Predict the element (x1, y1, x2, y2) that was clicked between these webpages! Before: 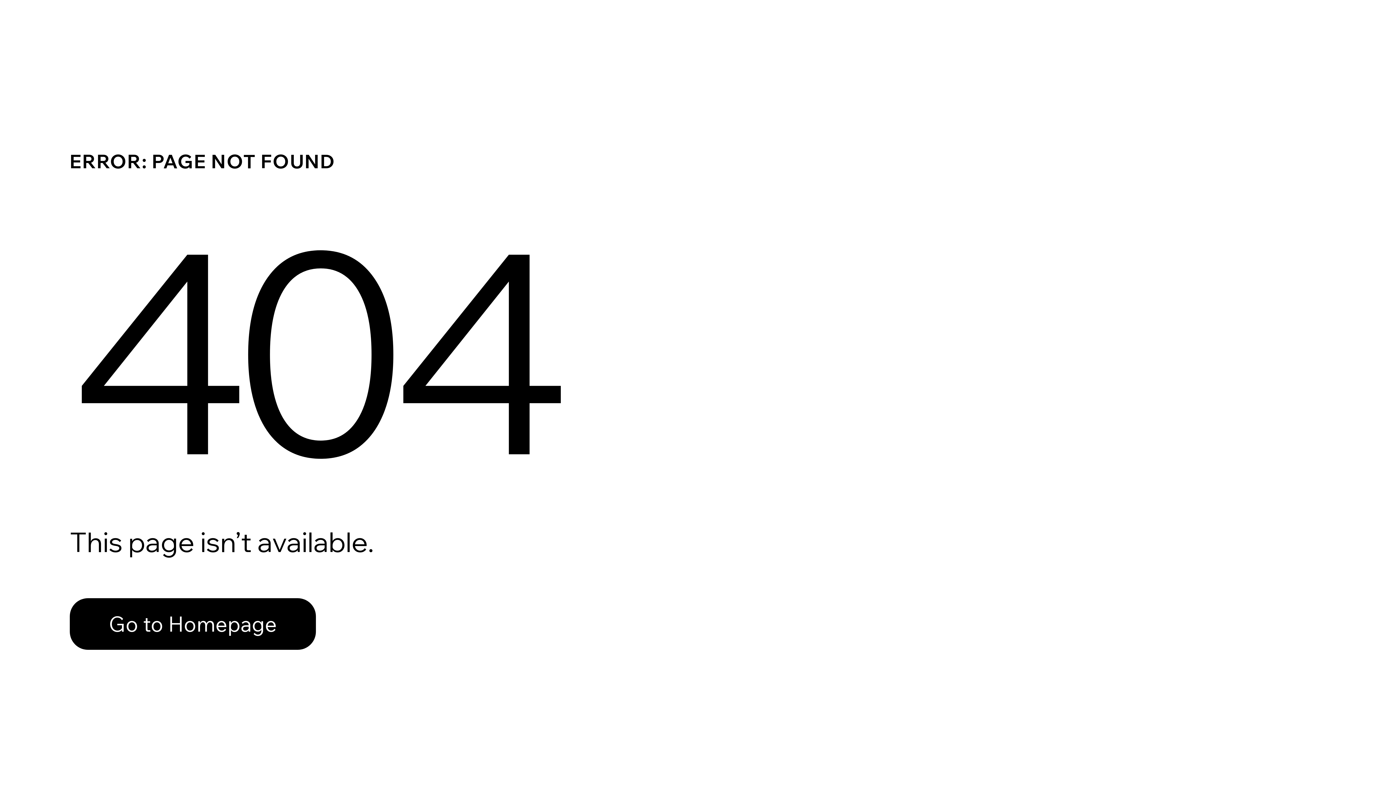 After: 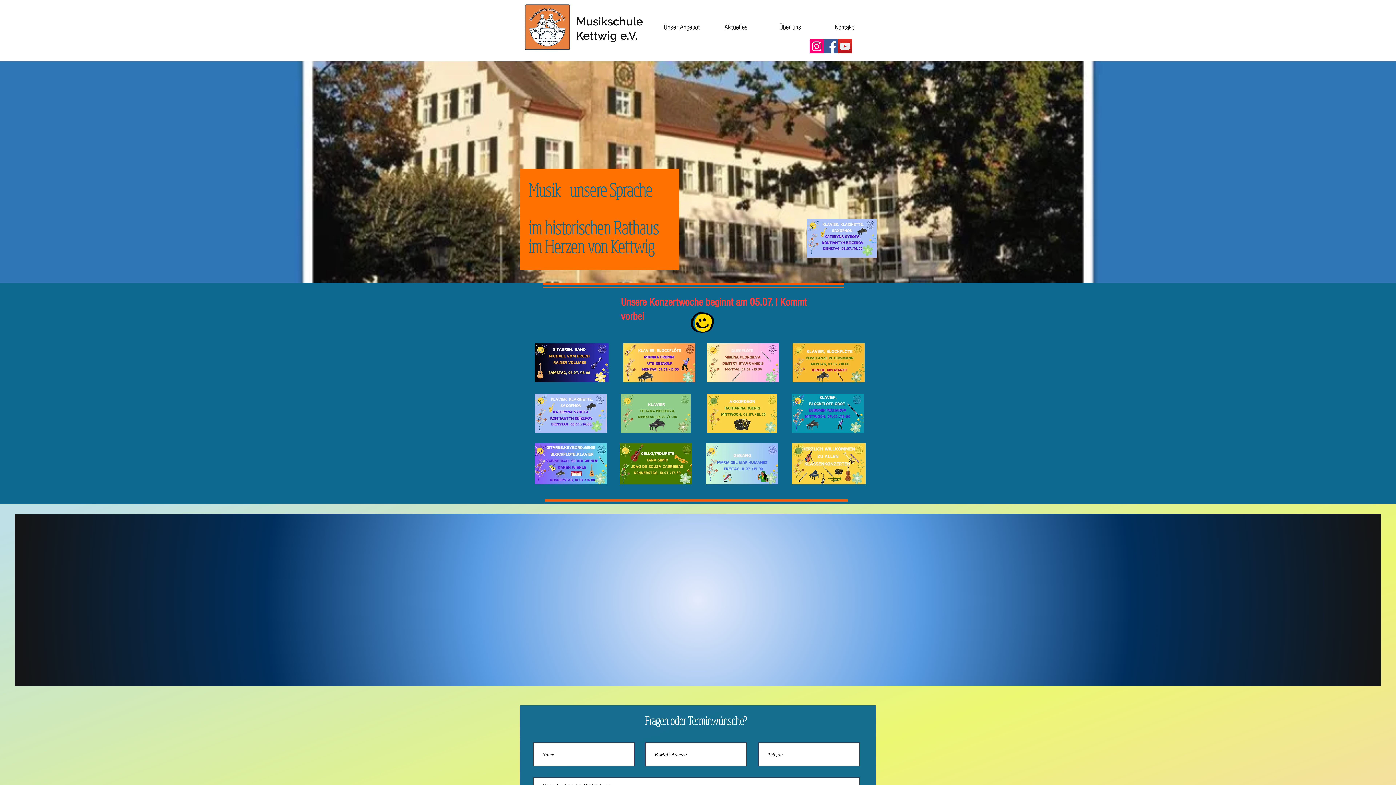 Action: label: Go to Homepage bbox: (69, 598, 316, 650)